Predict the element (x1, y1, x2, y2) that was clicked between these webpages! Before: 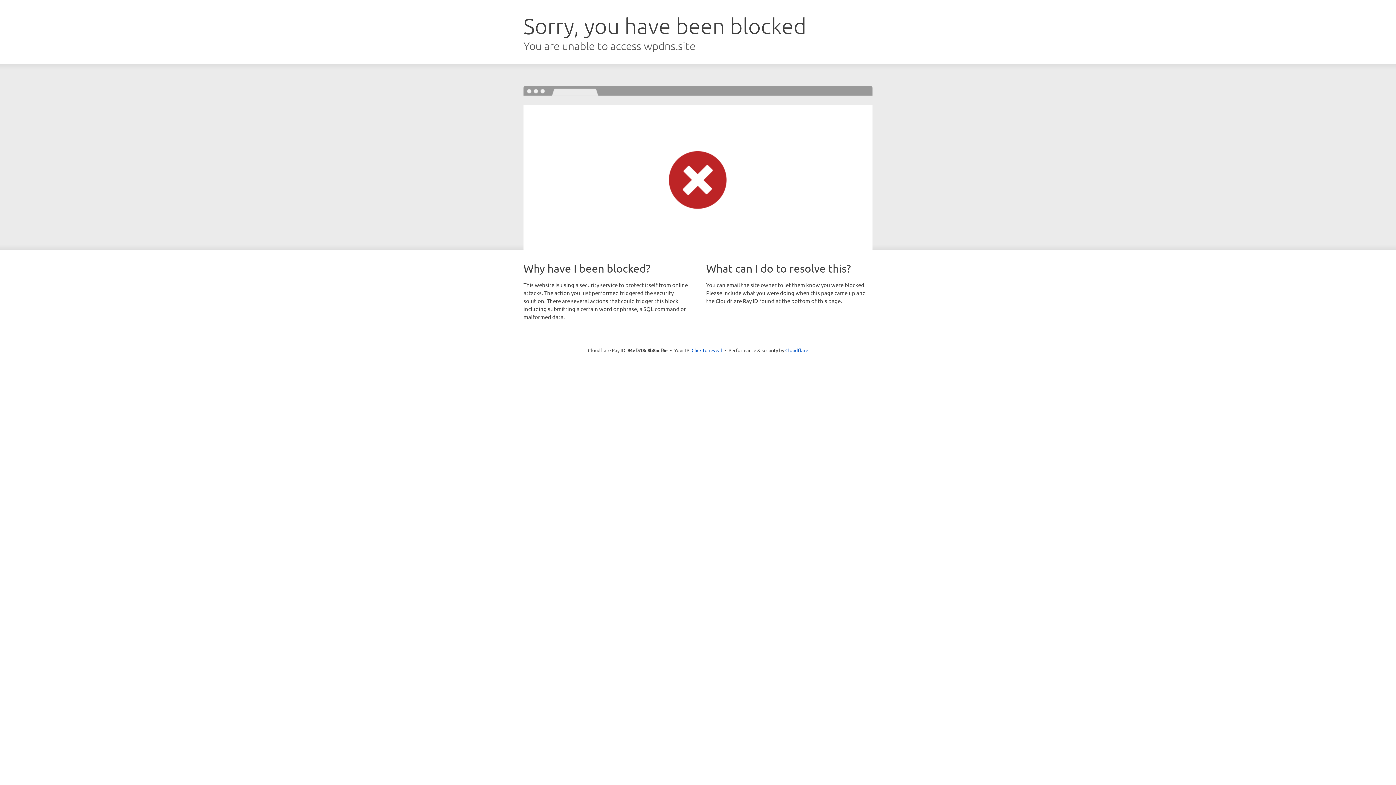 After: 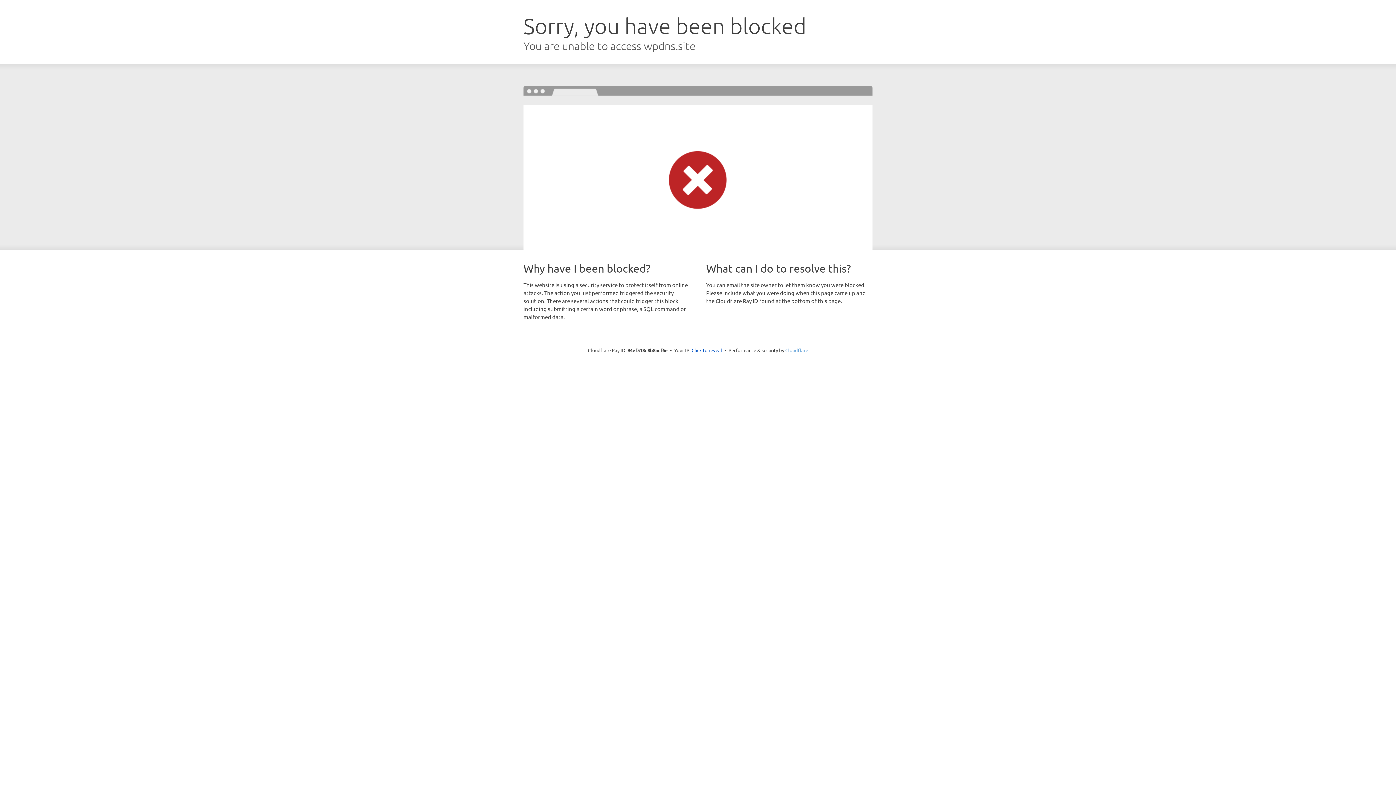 Action: bbox: (785, 347, 808, 353) label: Cloudflare